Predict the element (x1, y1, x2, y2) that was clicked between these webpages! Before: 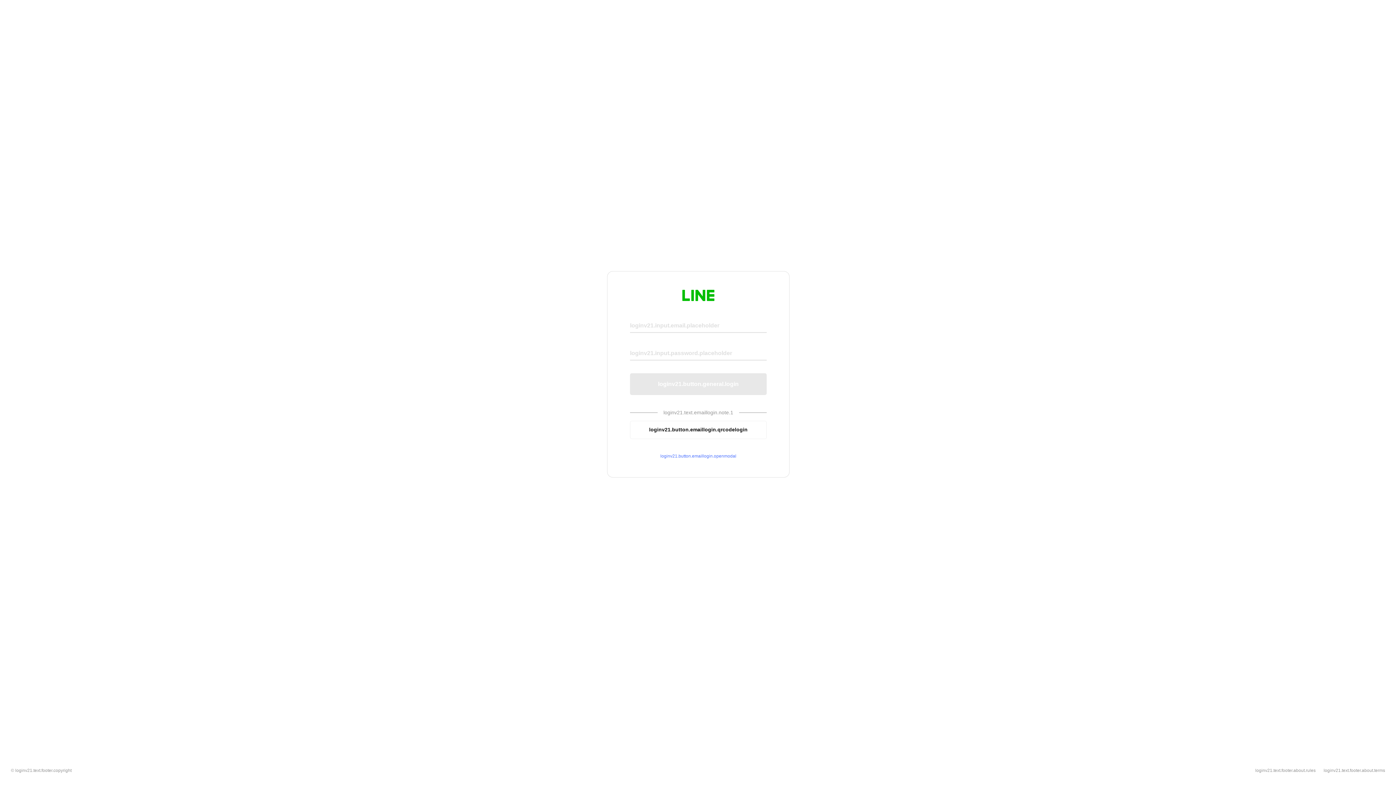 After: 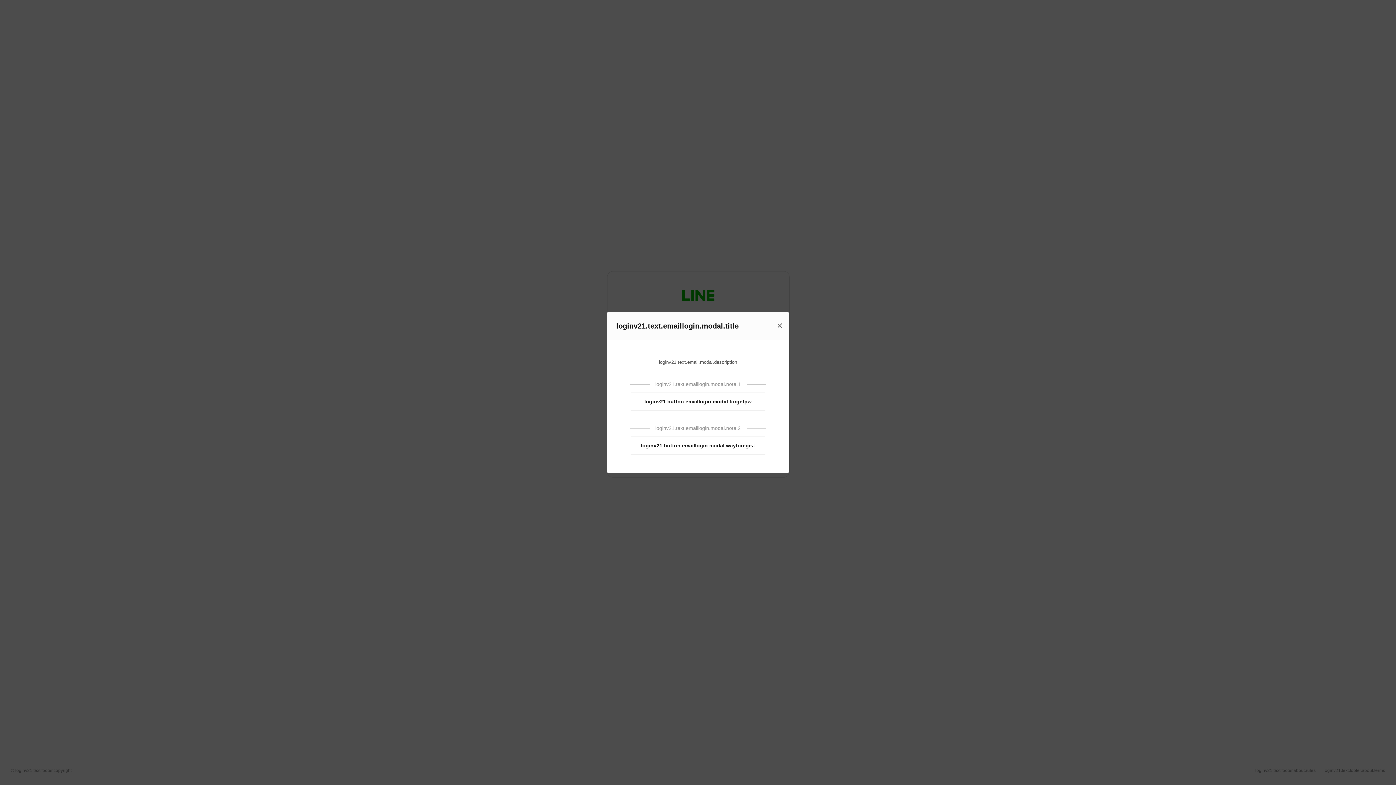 Action: label: loginv21.button.emaillogin.openmodal bbox: (630, 453, 766, 459)